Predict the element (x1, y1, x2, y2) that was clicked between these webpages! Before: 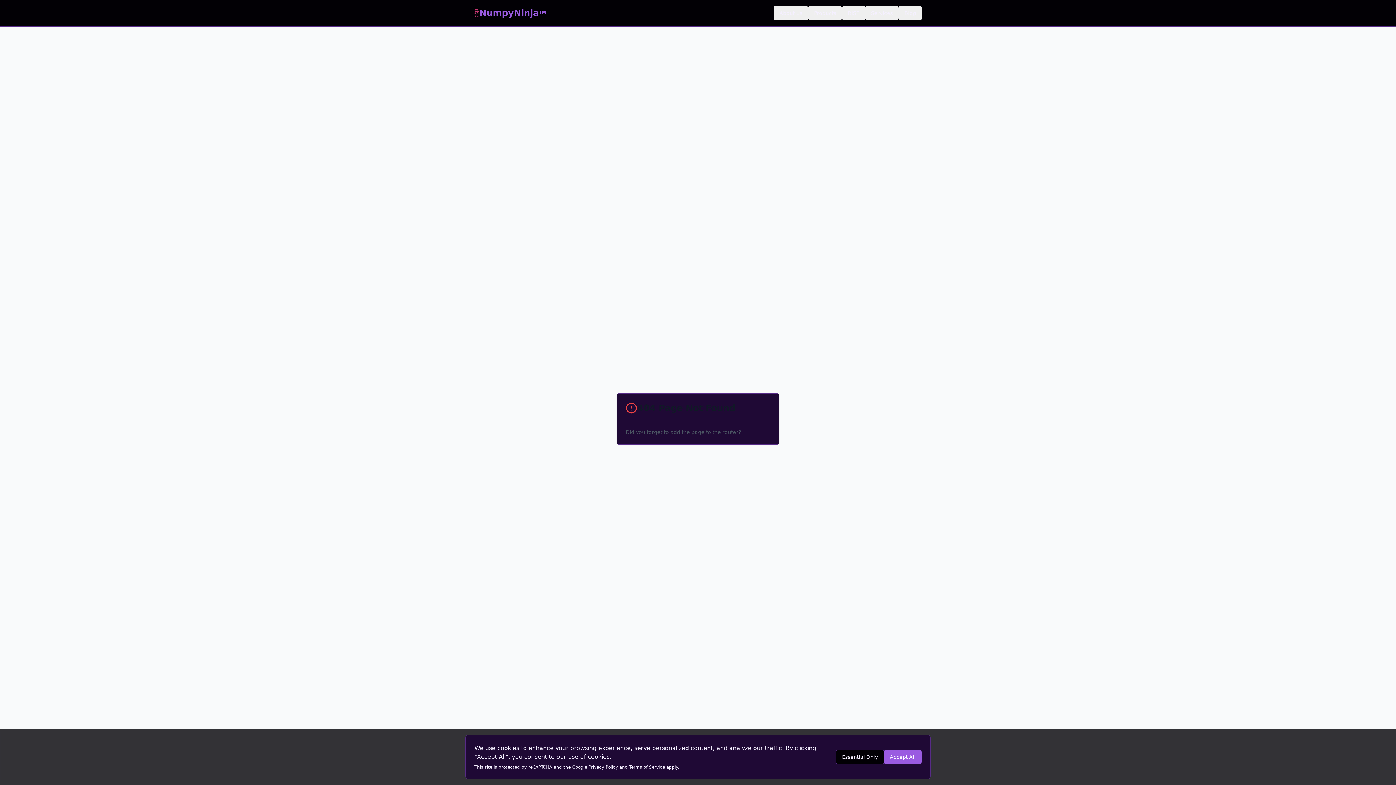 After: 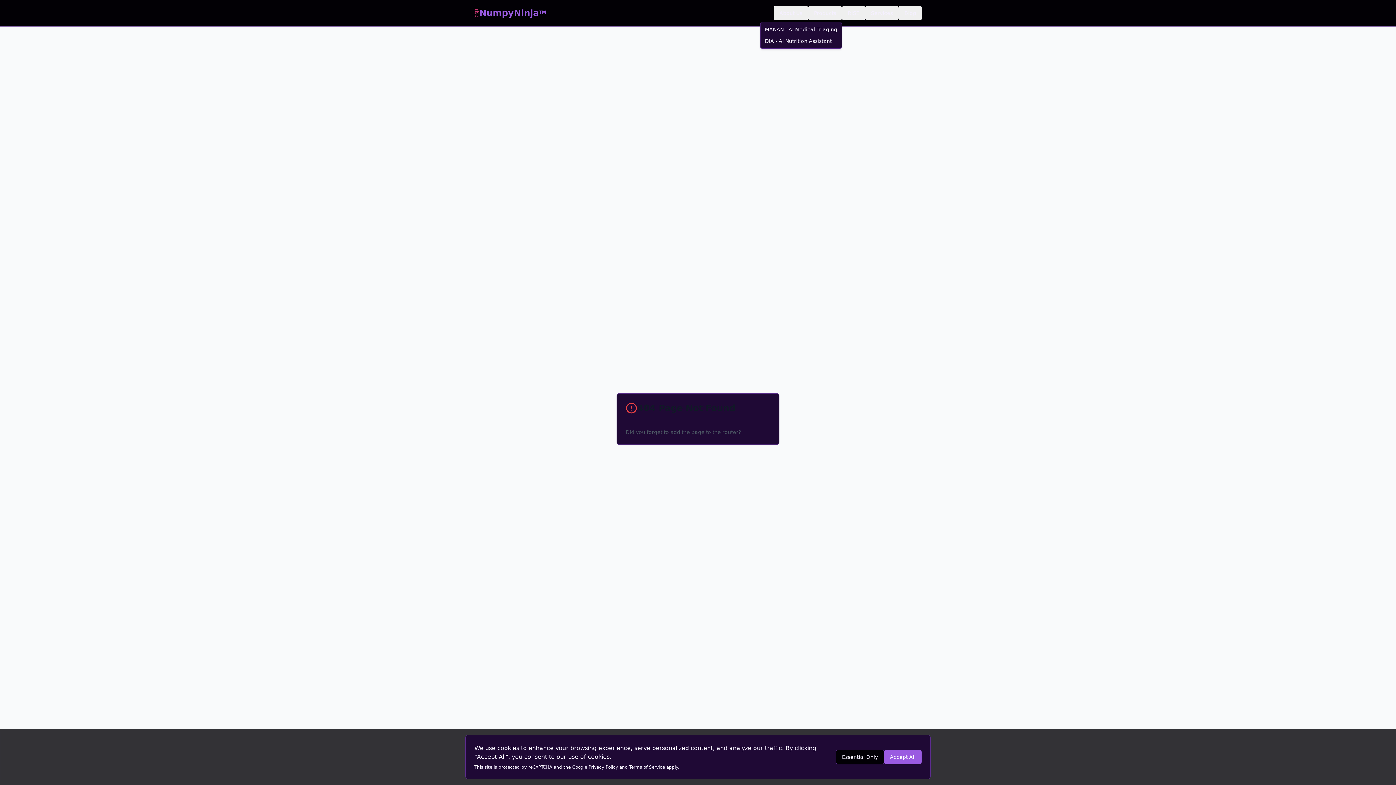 Action: label: Products bbox: (808, 5, 842, 20)